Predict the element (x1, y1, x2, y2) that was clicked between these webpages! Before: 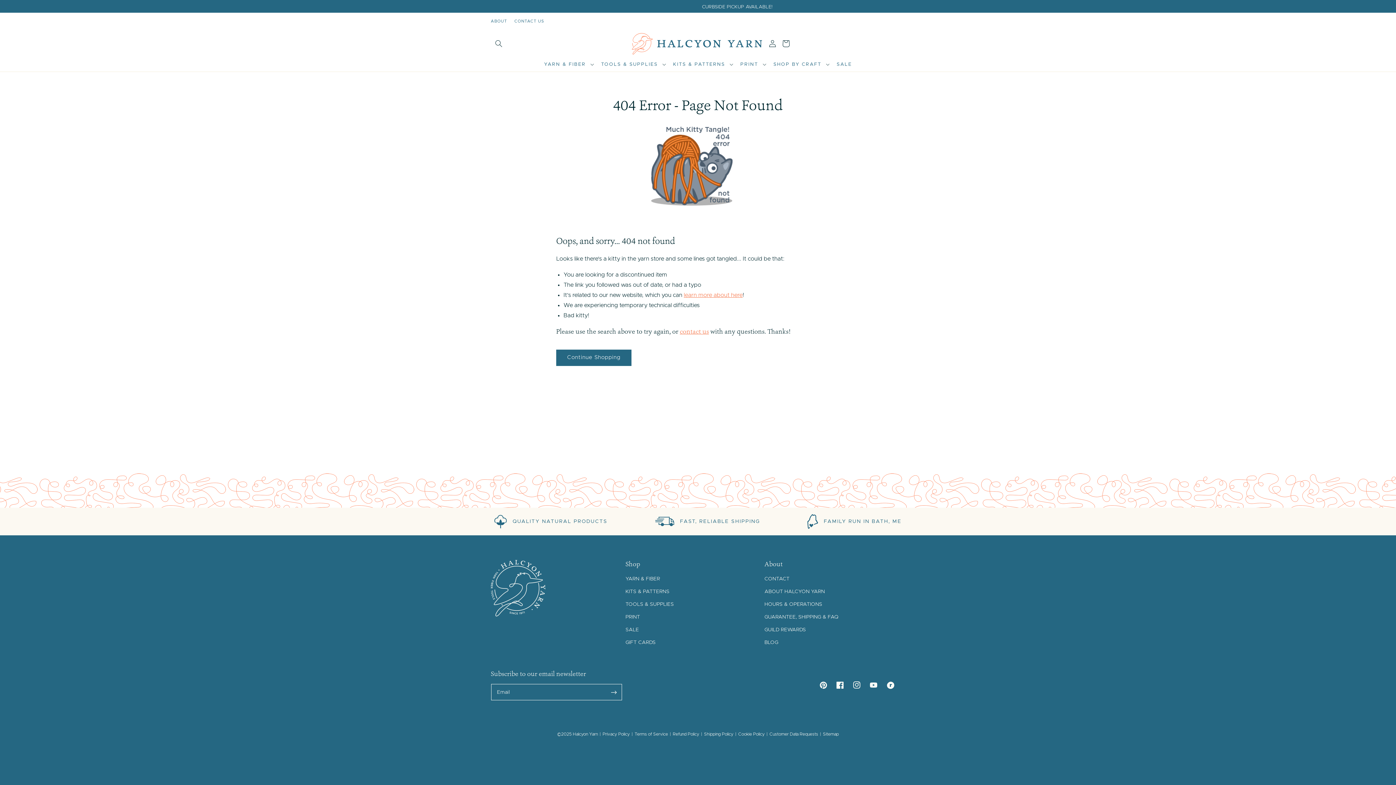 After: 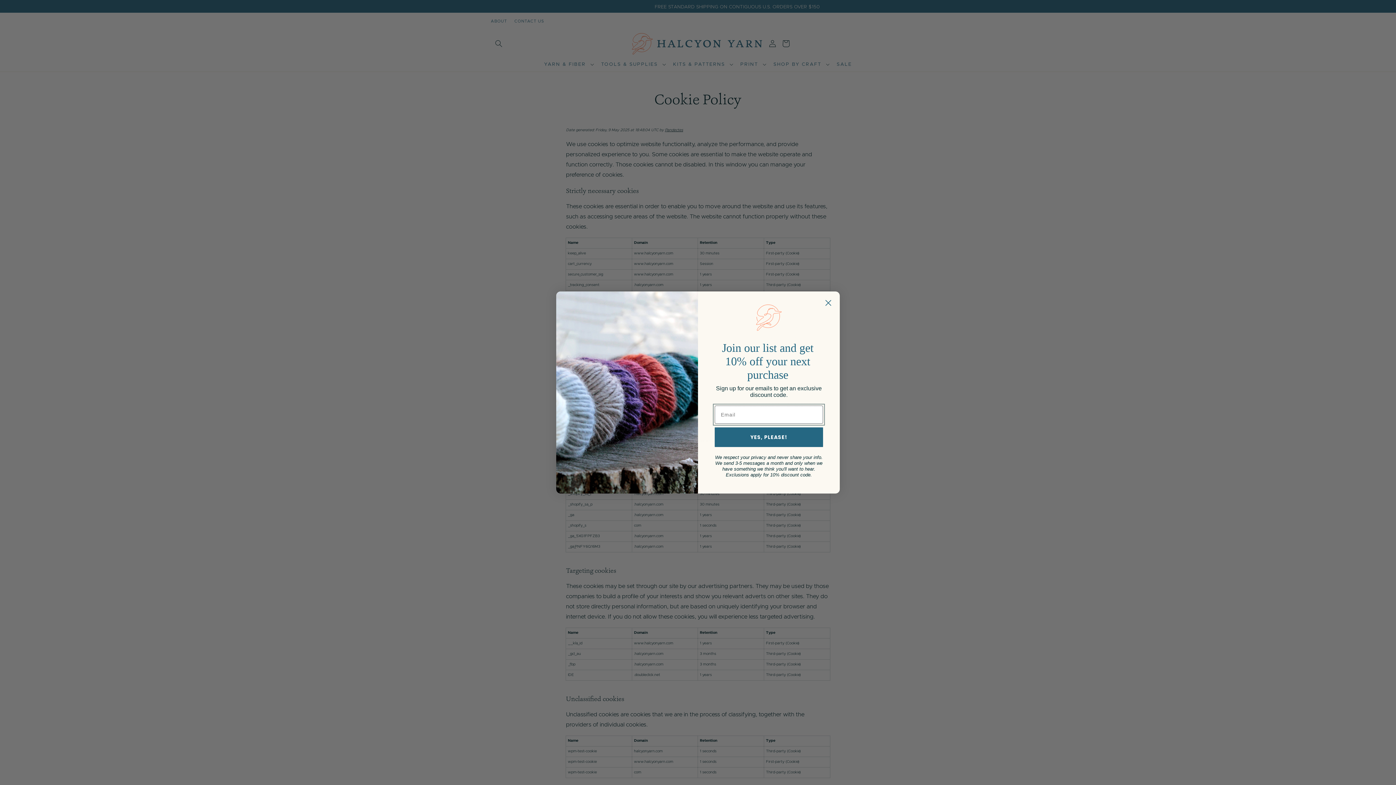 Action: label: Cookie Policy bbox: (738, 732, 764, 737)